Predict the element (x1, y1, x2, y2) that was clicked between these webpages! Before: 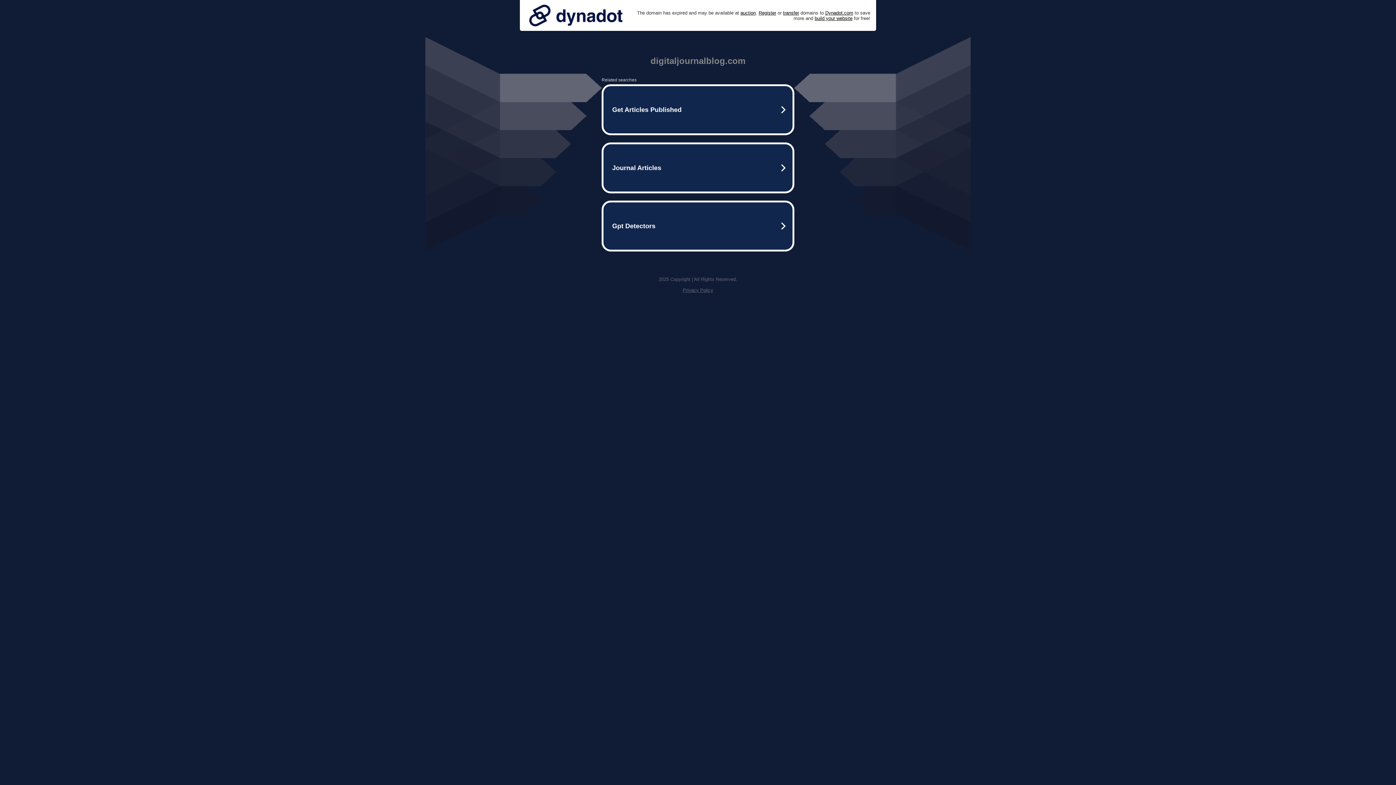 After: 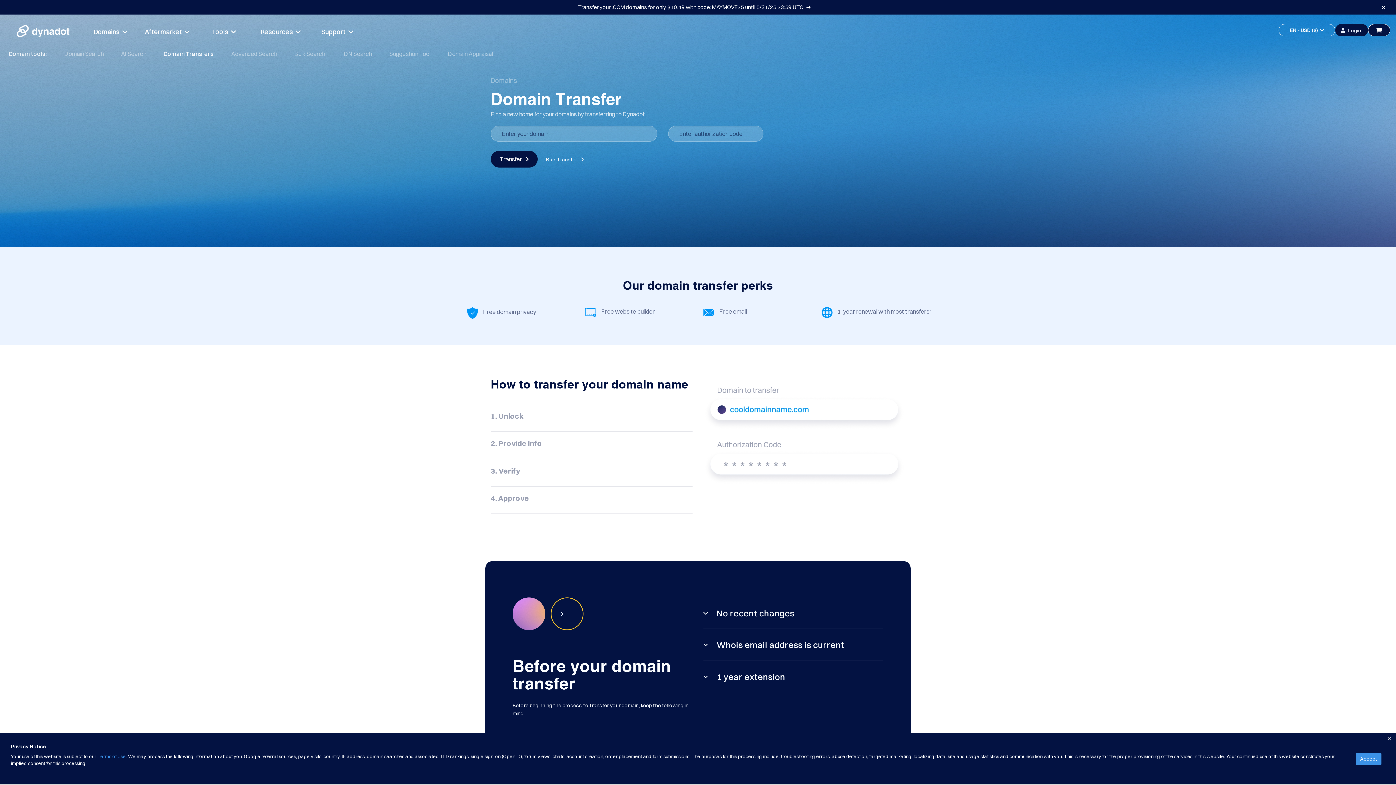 Action: bbox: (783, 10, 799, 15) label: transfer